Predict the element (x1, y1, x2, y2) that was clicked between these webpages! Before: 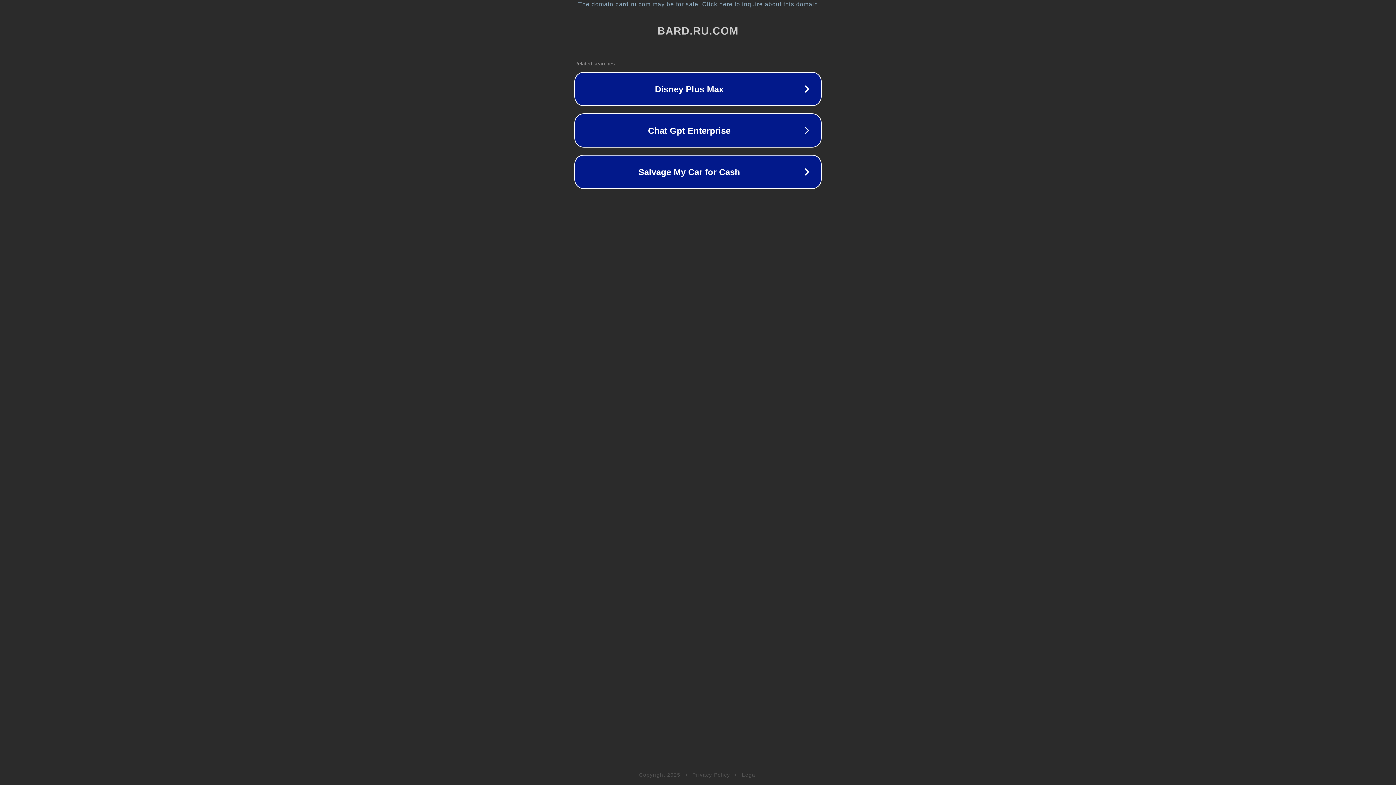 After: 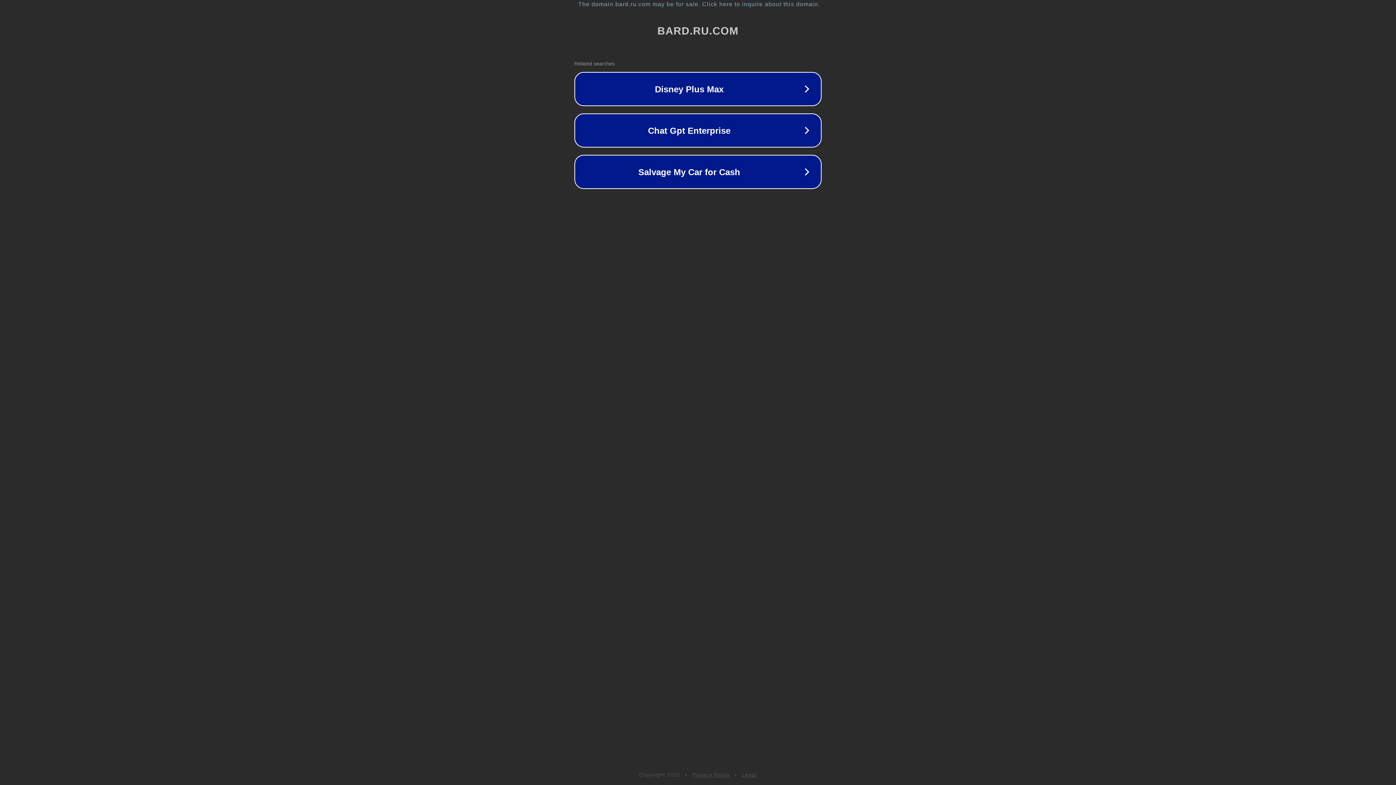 Action: bbox: (692, 772, 730, 778) label: Privacy Policy